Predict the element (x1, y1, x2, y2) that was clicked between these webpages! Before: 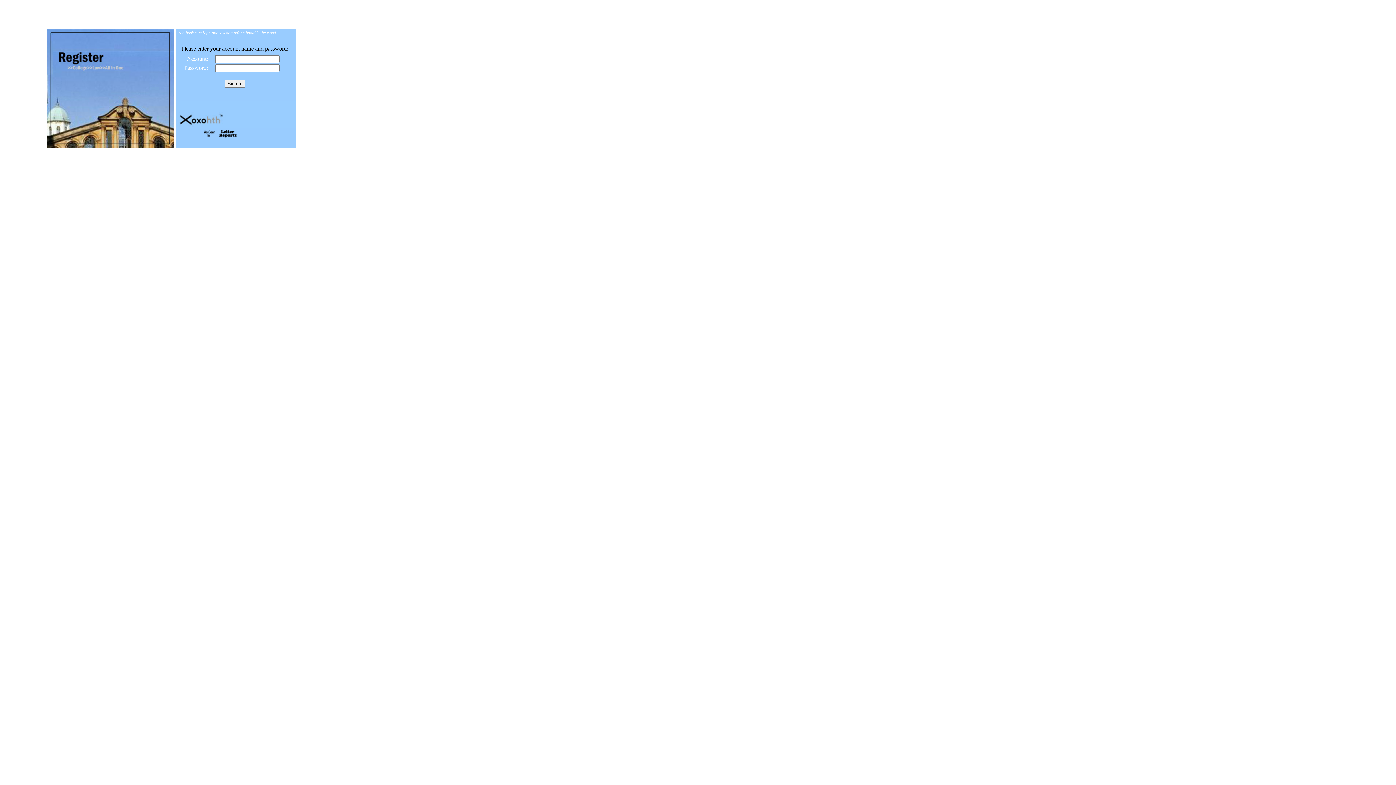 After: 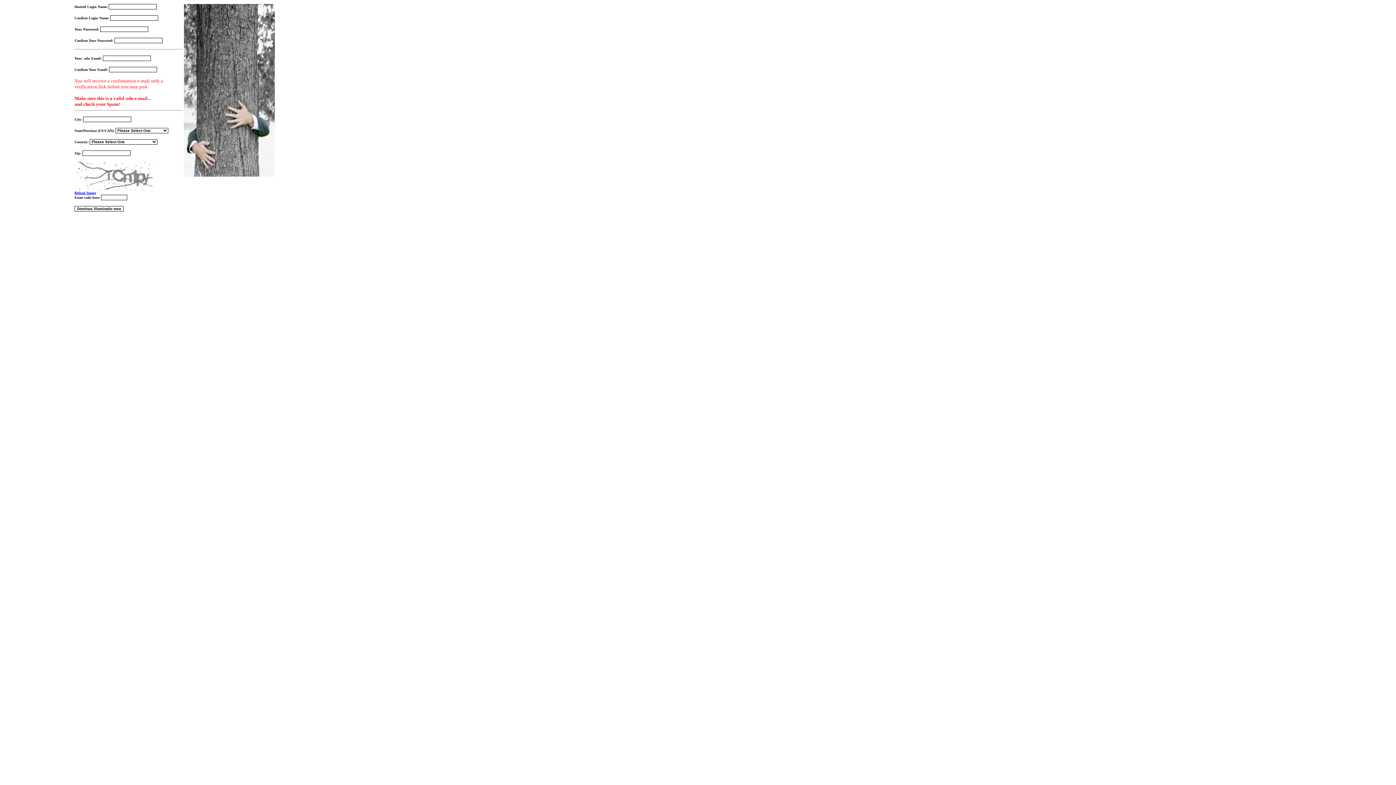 Action: bbox: (47, 142, 174, 148)